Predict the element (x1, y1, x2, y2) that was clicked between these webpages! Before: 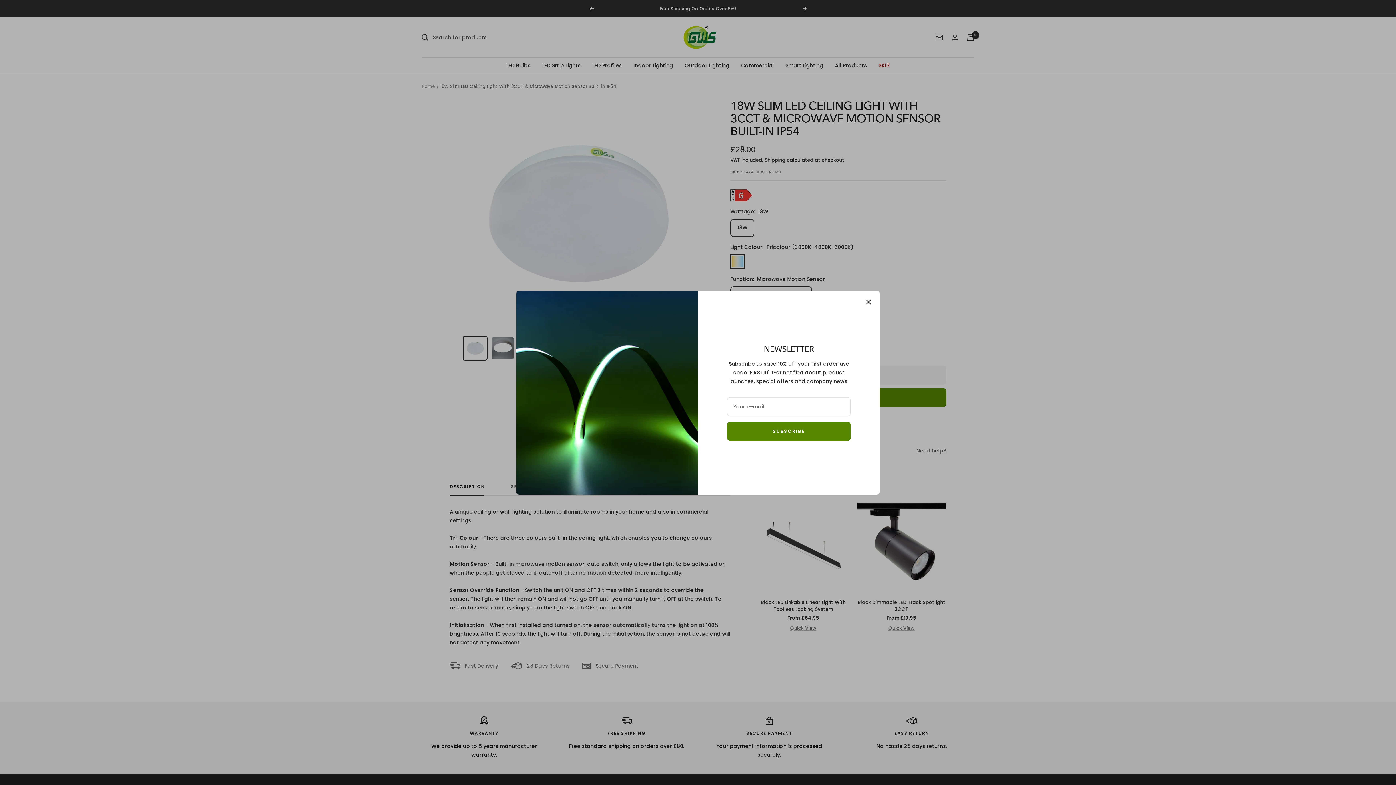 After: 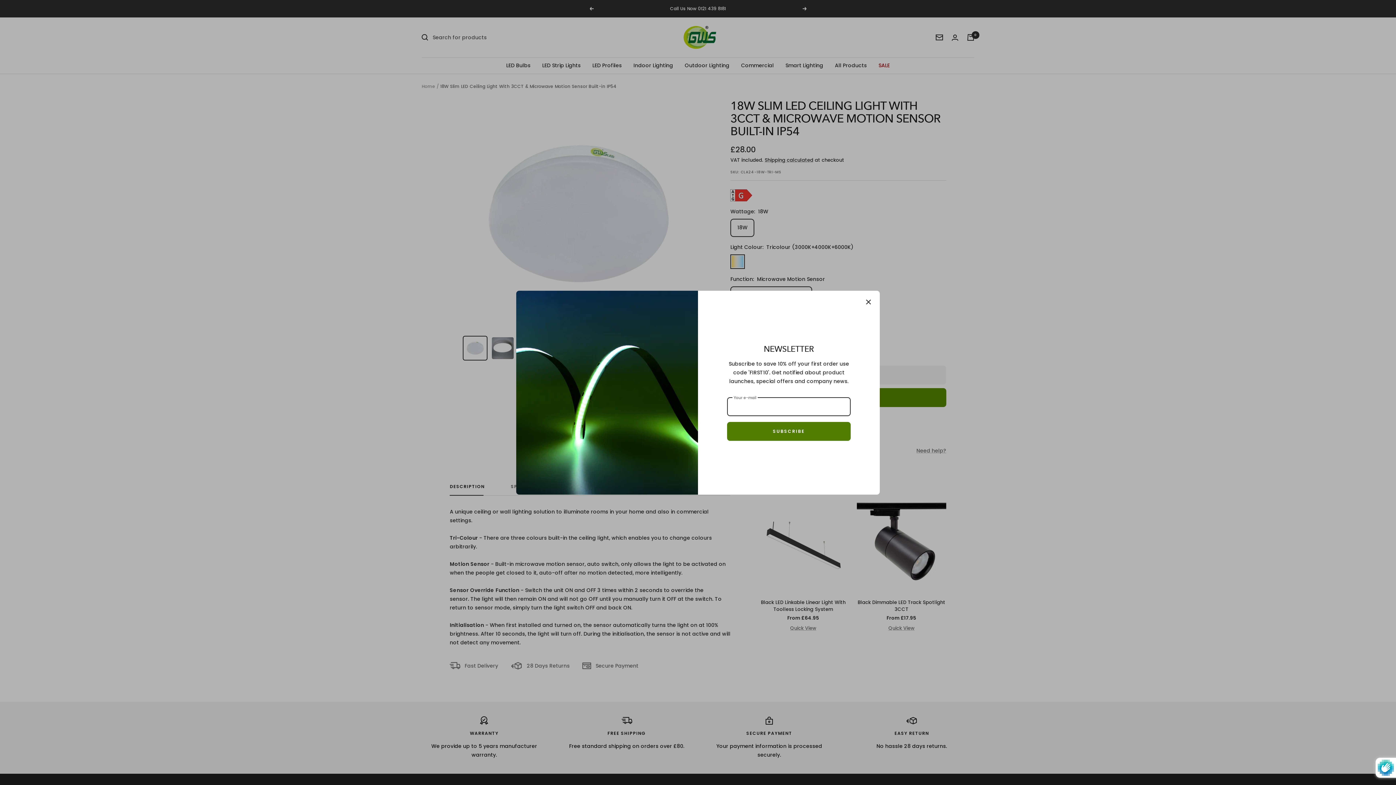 Action: bbox: (727, 422, 850, 440) label: SUBSCRIBE